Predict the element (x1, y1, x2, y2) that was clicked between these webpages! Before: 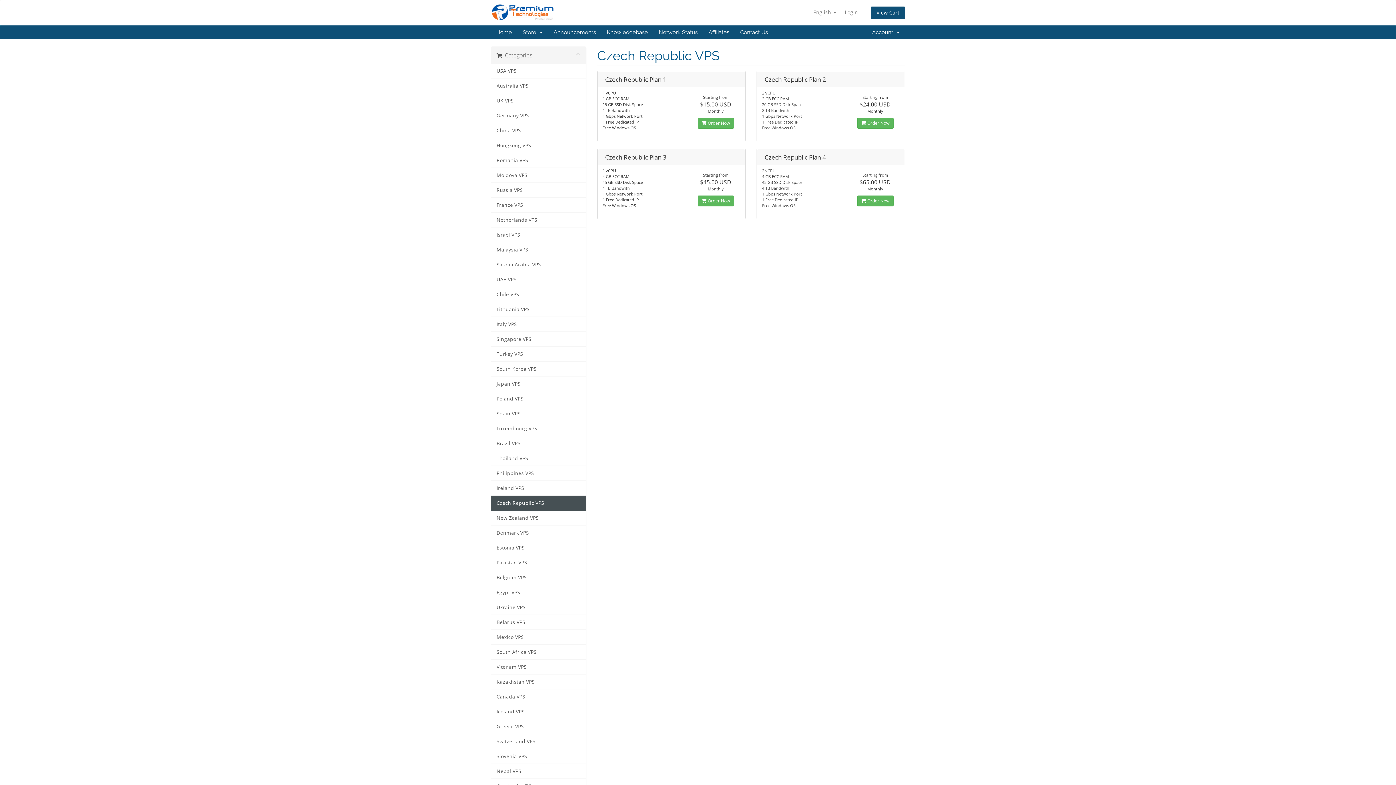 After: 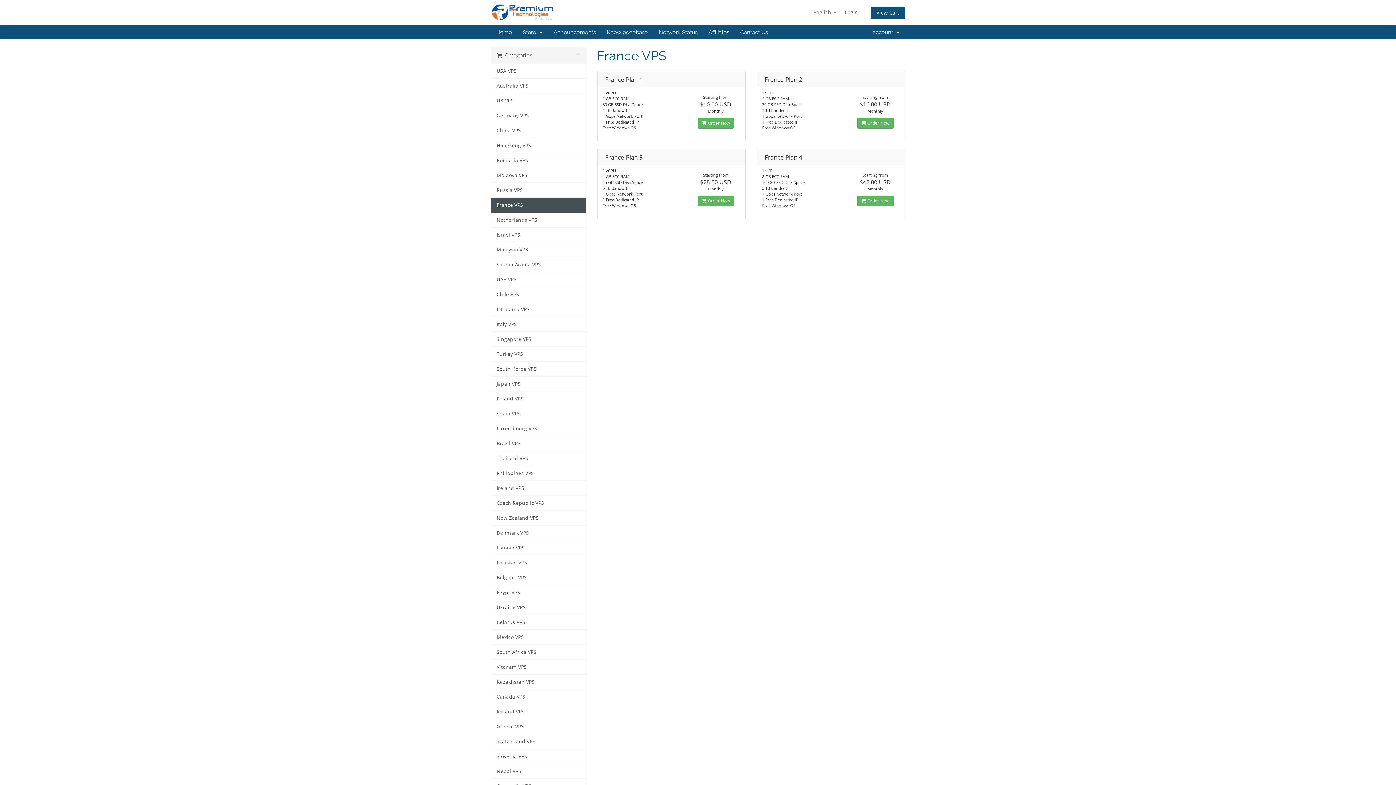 Action: label: France VPS bbox: (491, 197, 586, 212)